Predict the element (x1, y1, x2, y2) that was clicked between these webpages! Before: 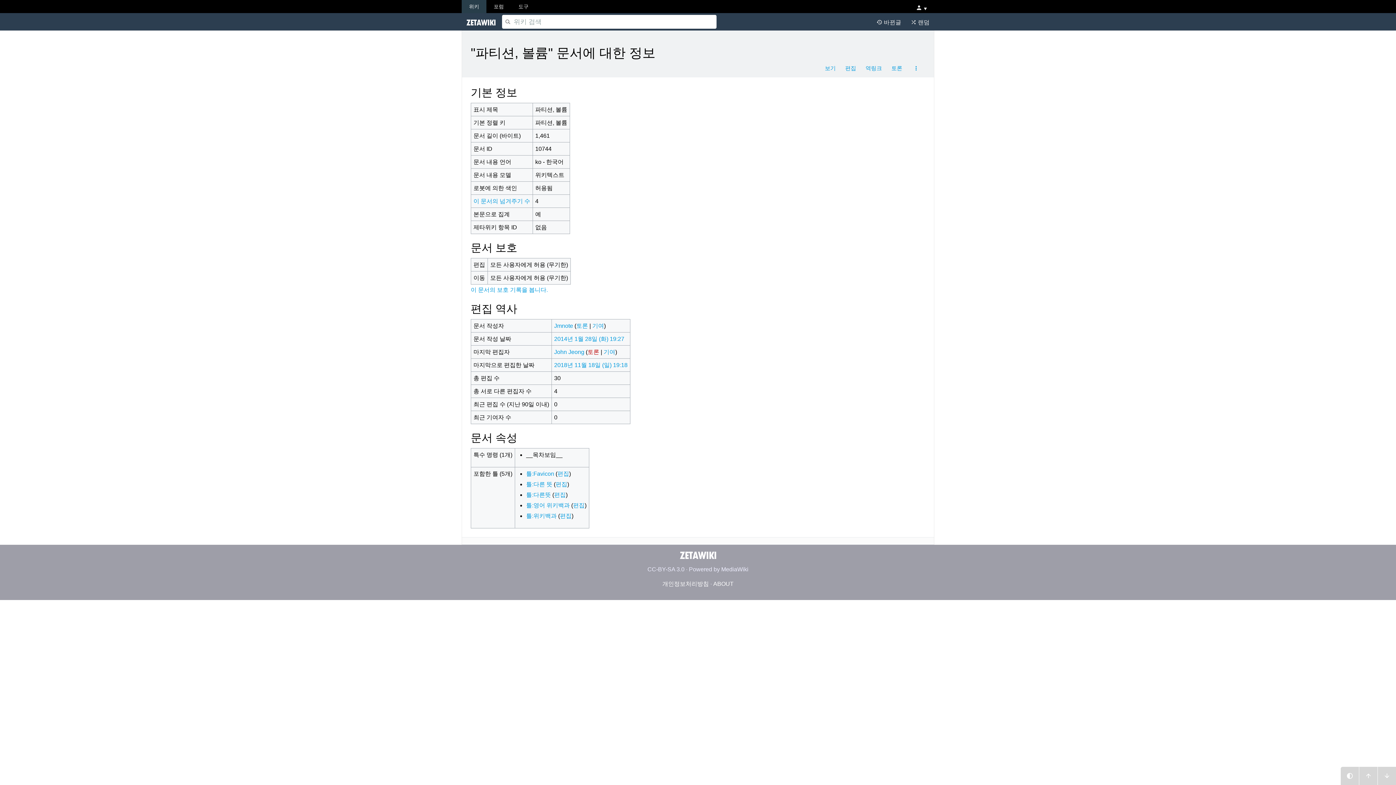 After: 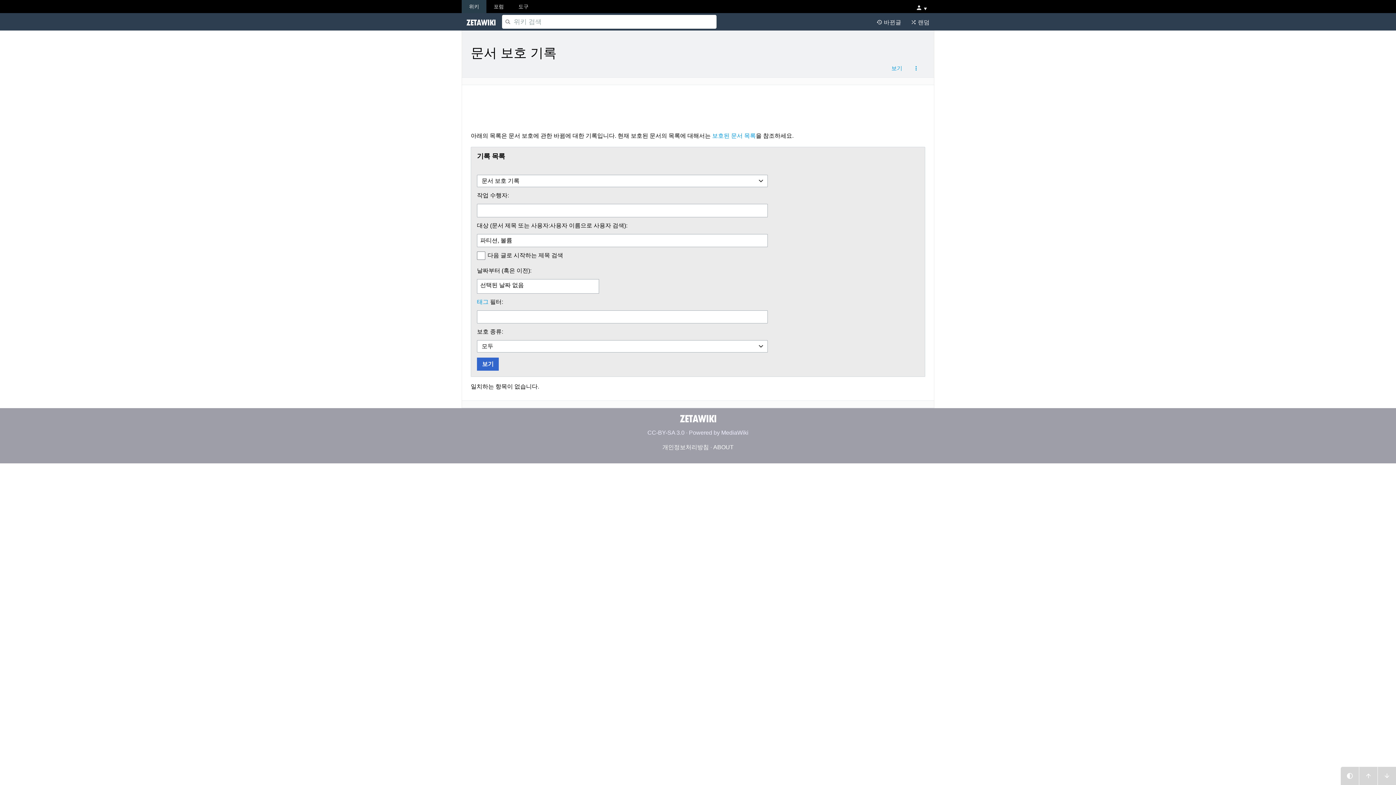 Action: label: 이 문서의 보호 기록을 봅니다. bbox: (470, 286, 548, 293)